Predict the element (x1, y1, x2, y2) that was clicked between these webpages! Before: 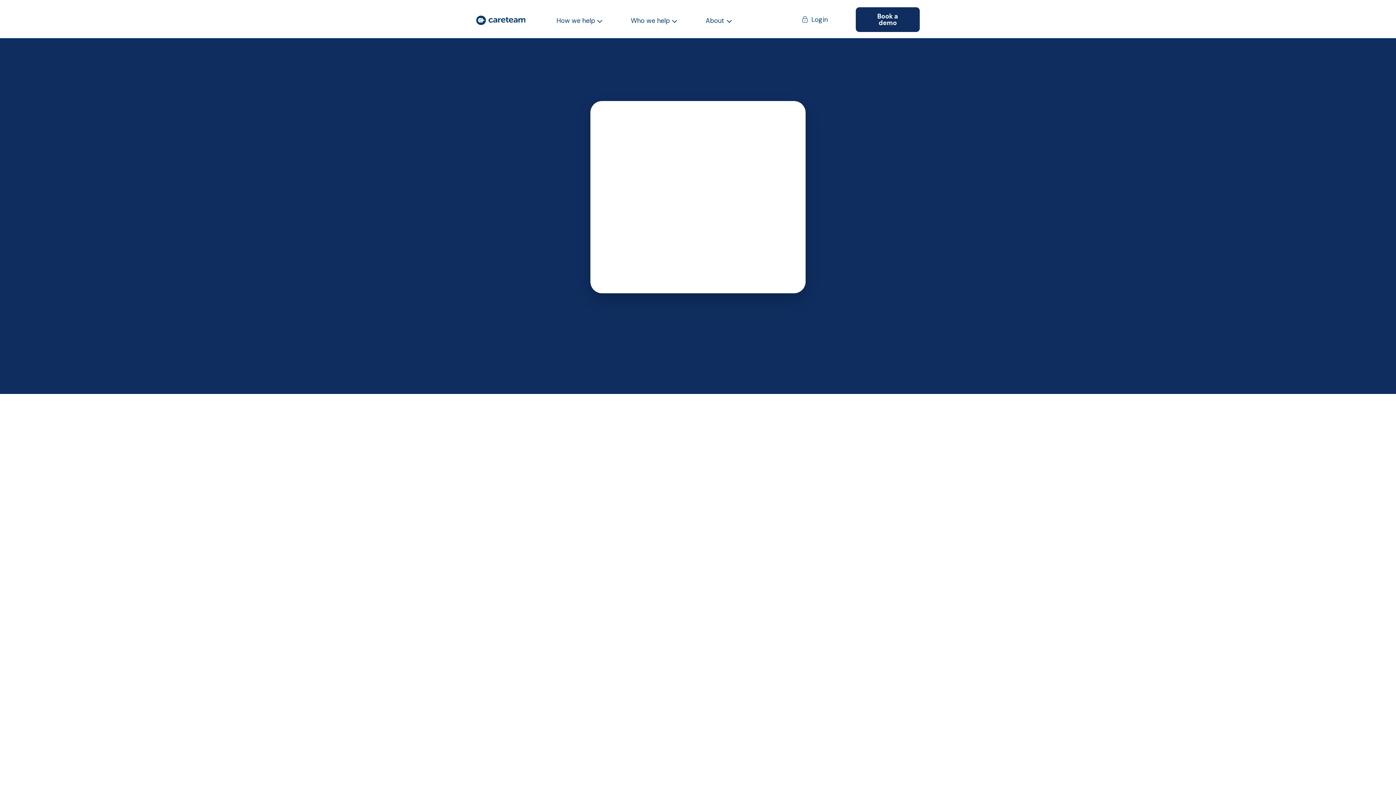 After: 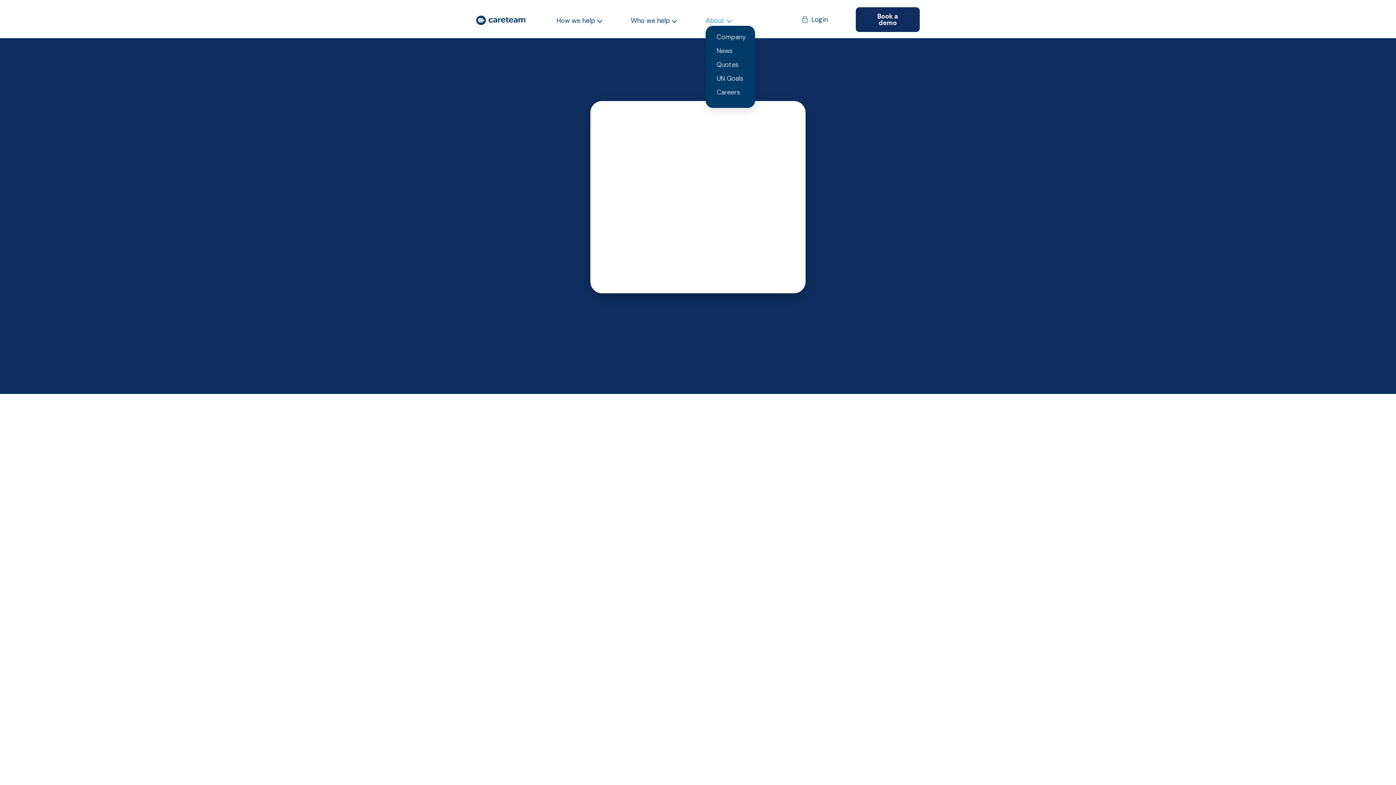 Action: label: About
 bbox: (705, 15, 732, 25)